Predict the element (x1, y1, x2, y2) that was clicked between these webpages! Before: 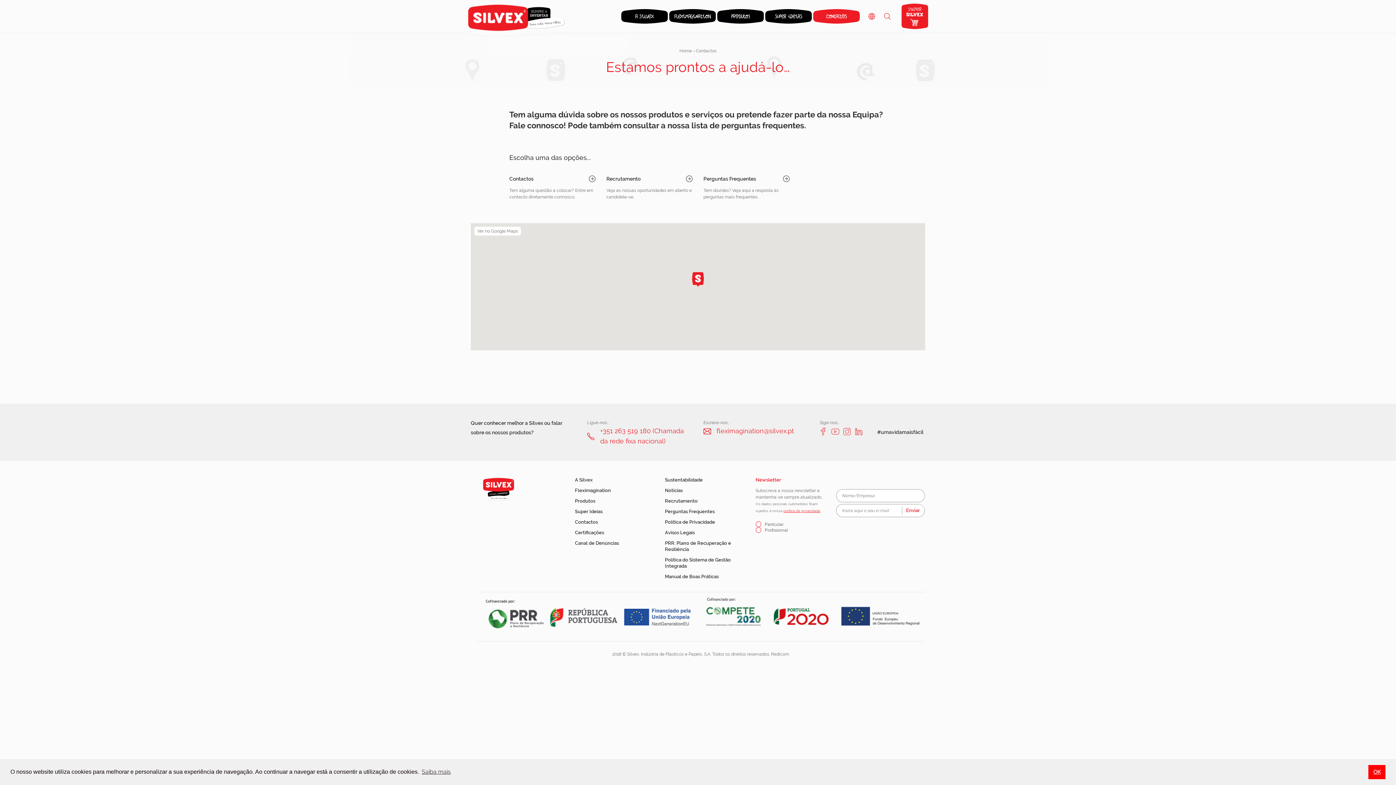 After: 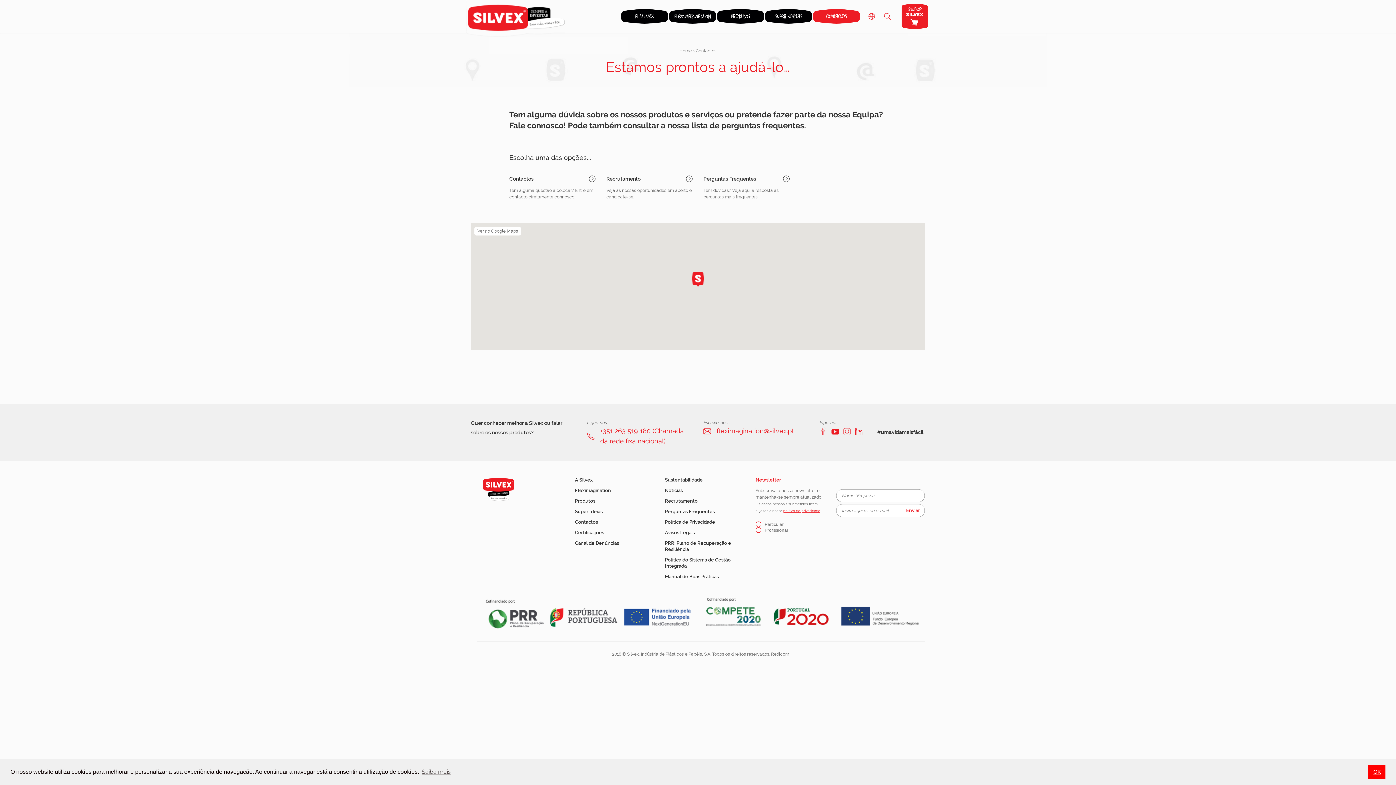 Action: bbox: (831, 427, 839, 435)